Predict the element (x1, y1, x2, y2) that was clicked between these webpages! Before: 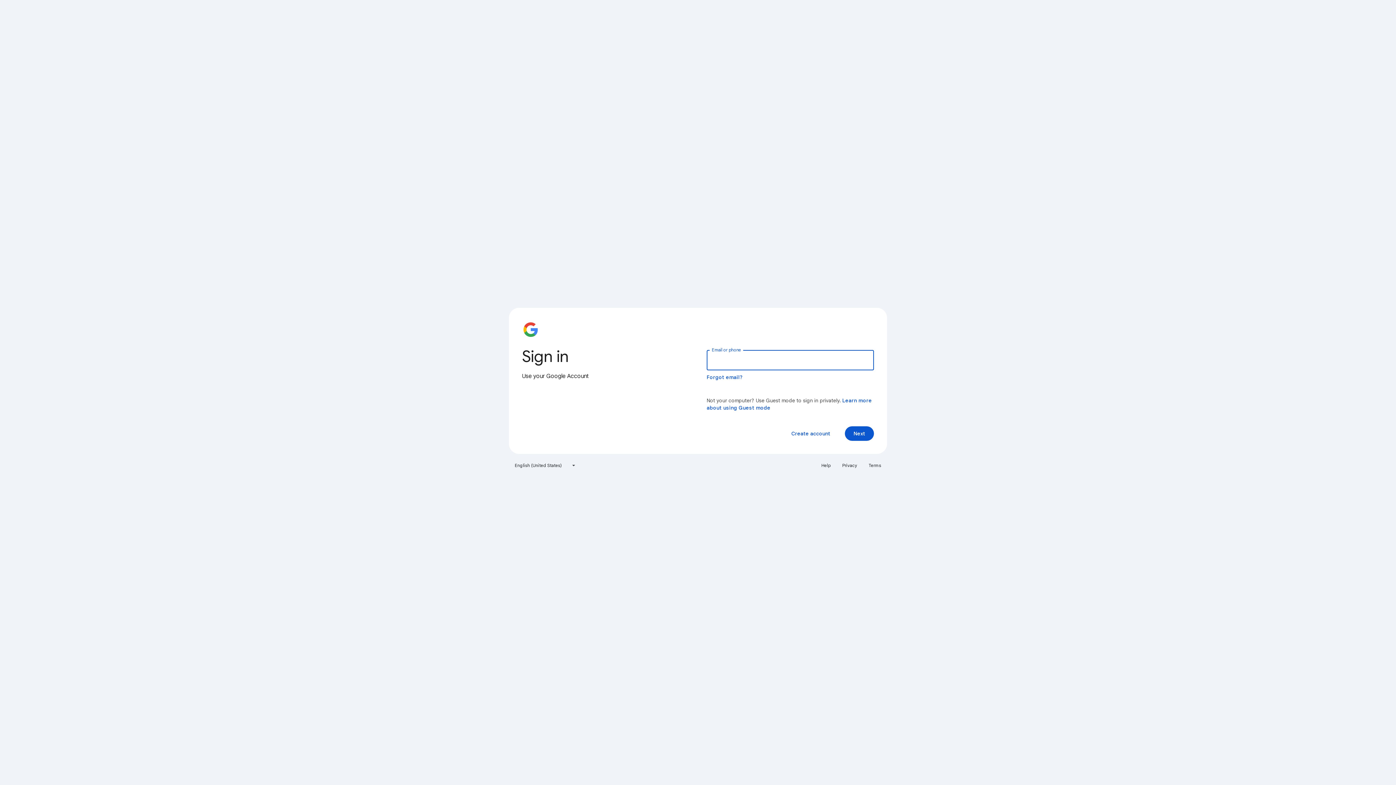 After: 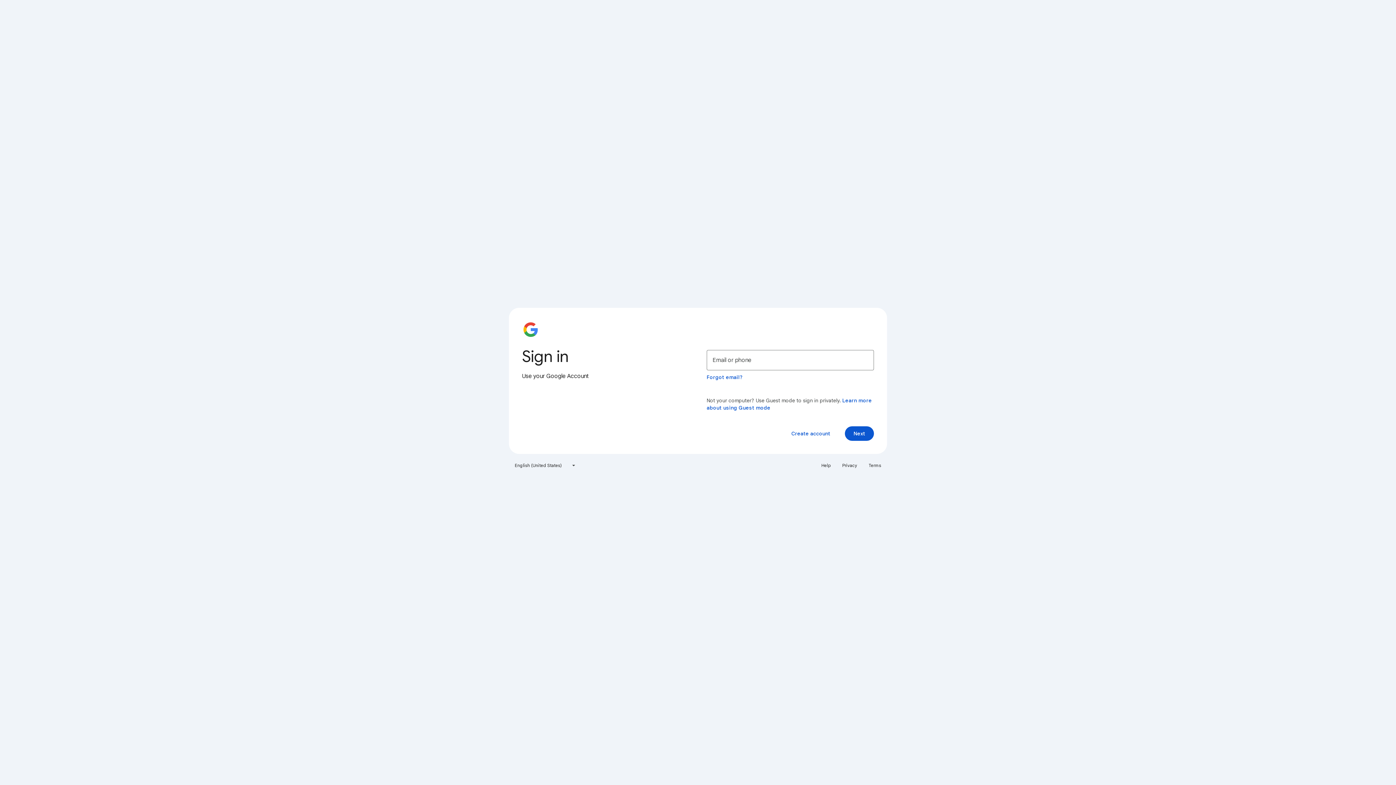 Action: bbox: (838, 460, 861, 471) label: Privacy